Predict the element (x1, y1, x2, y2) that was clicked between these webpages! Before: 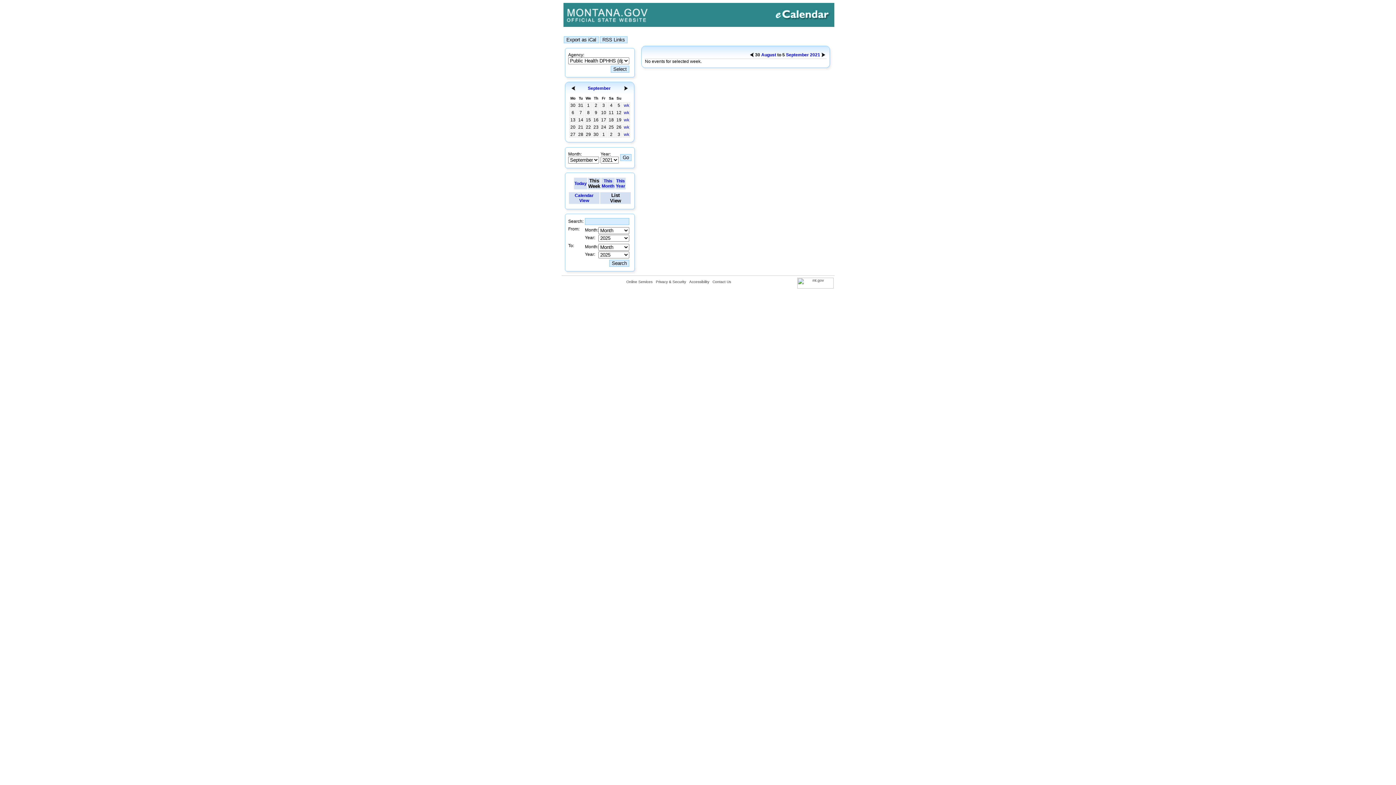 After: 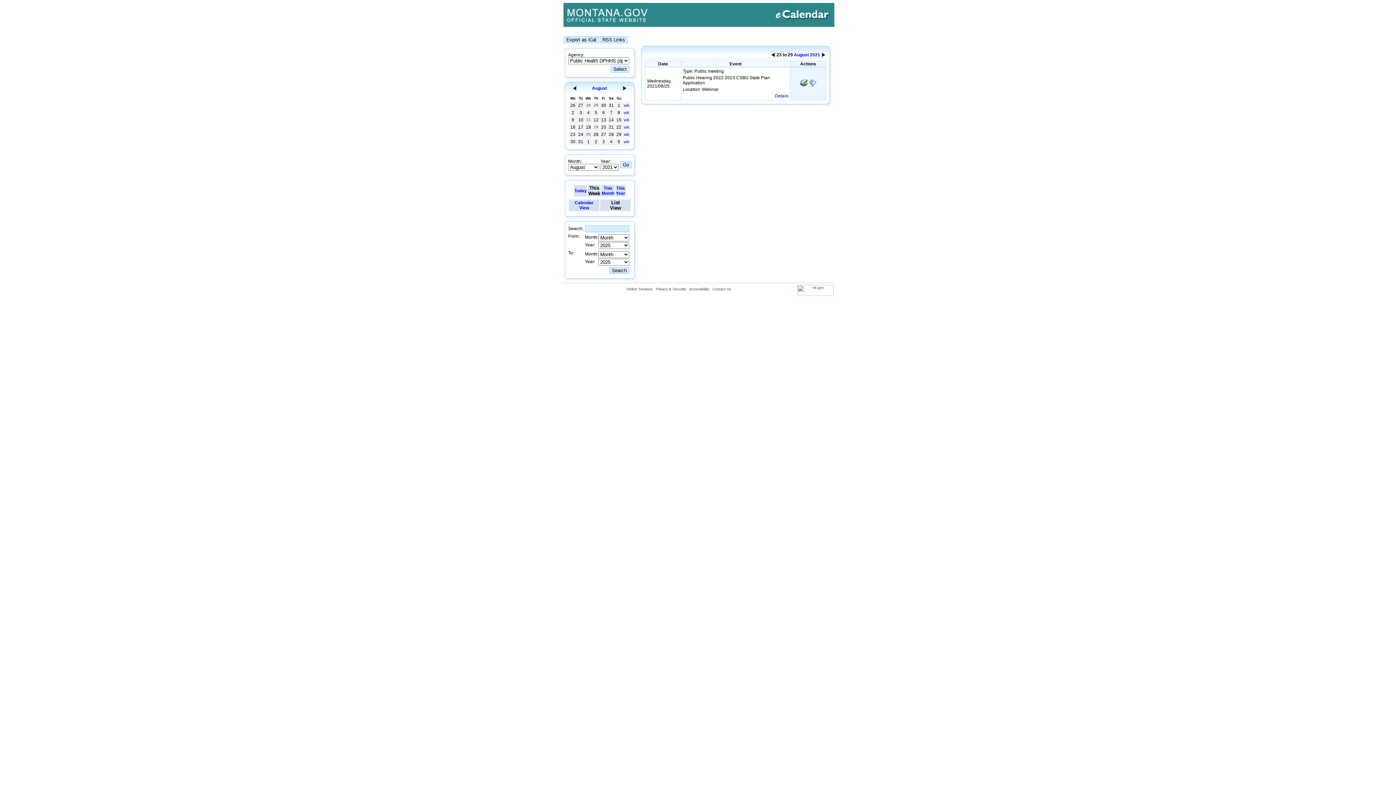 Action: bbox: (750, 53, 753, 58)